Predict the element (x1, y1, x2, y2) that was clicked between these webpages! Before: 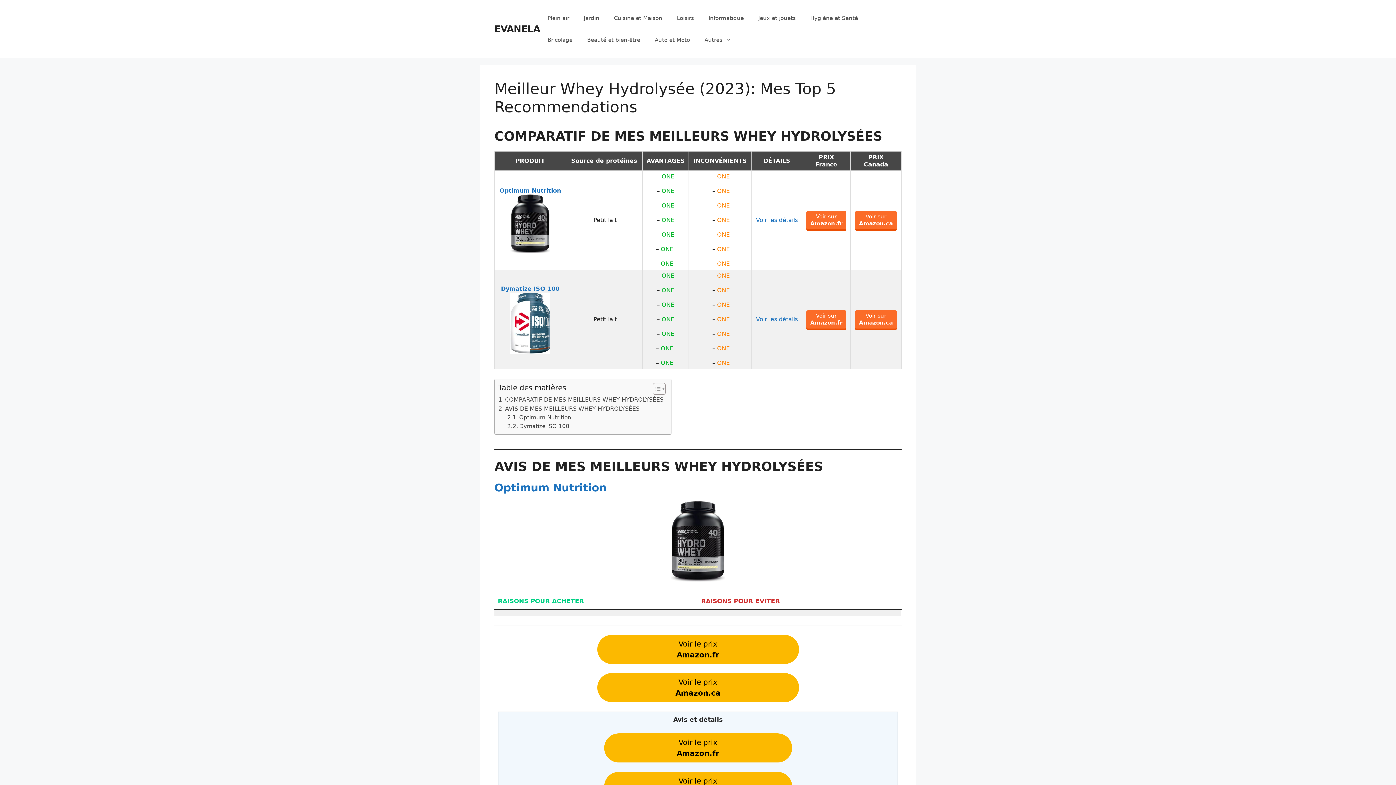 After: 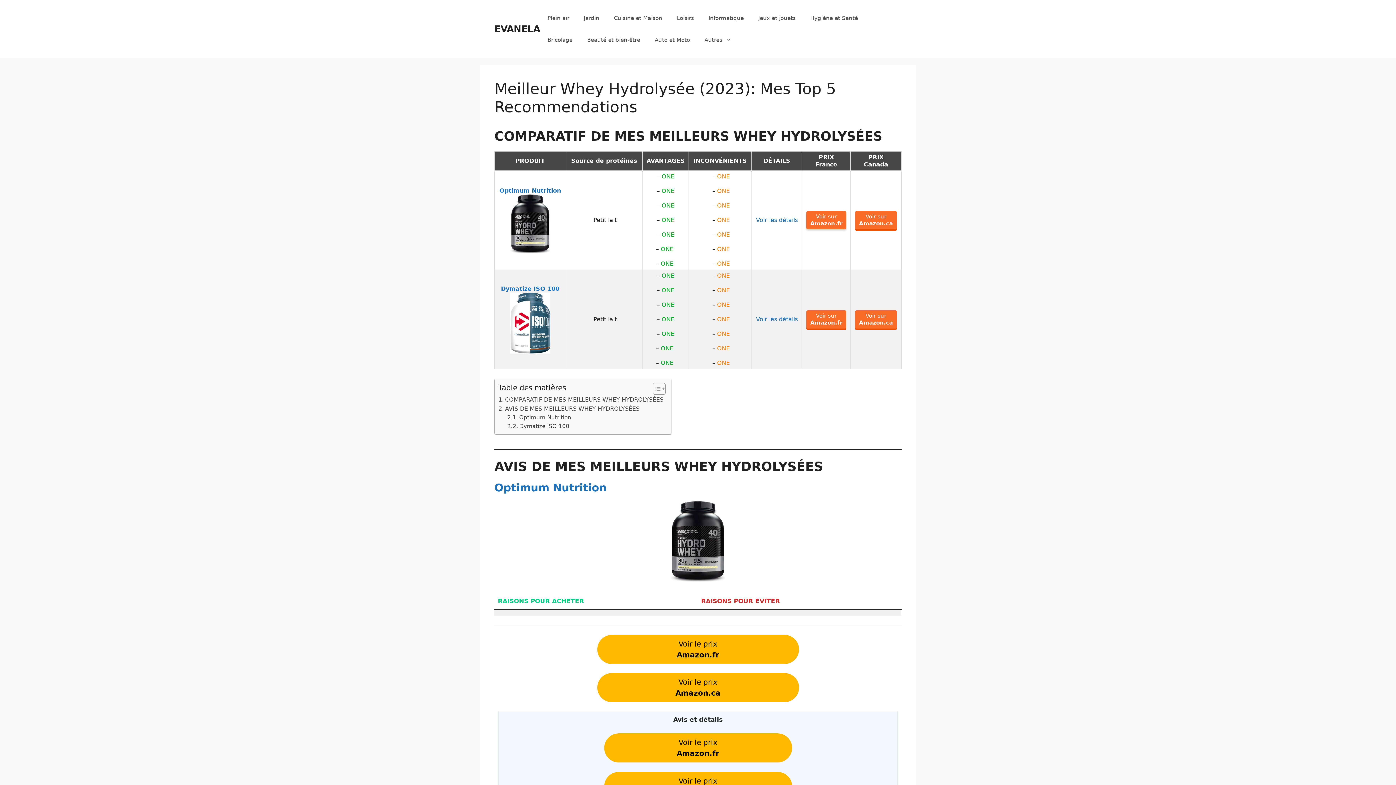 Action: bbox: (806, 211, 846, 229) label: Voir sur
Amazon.fr